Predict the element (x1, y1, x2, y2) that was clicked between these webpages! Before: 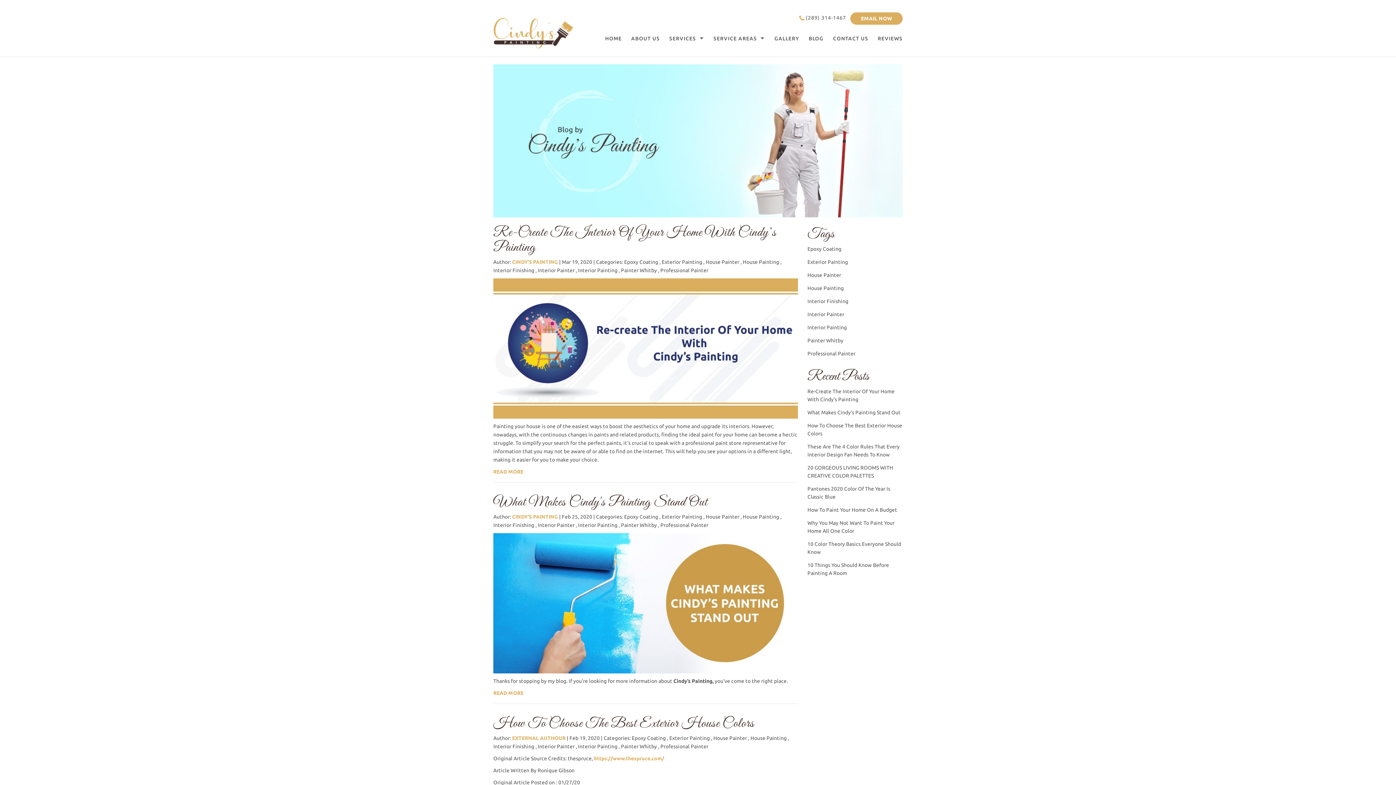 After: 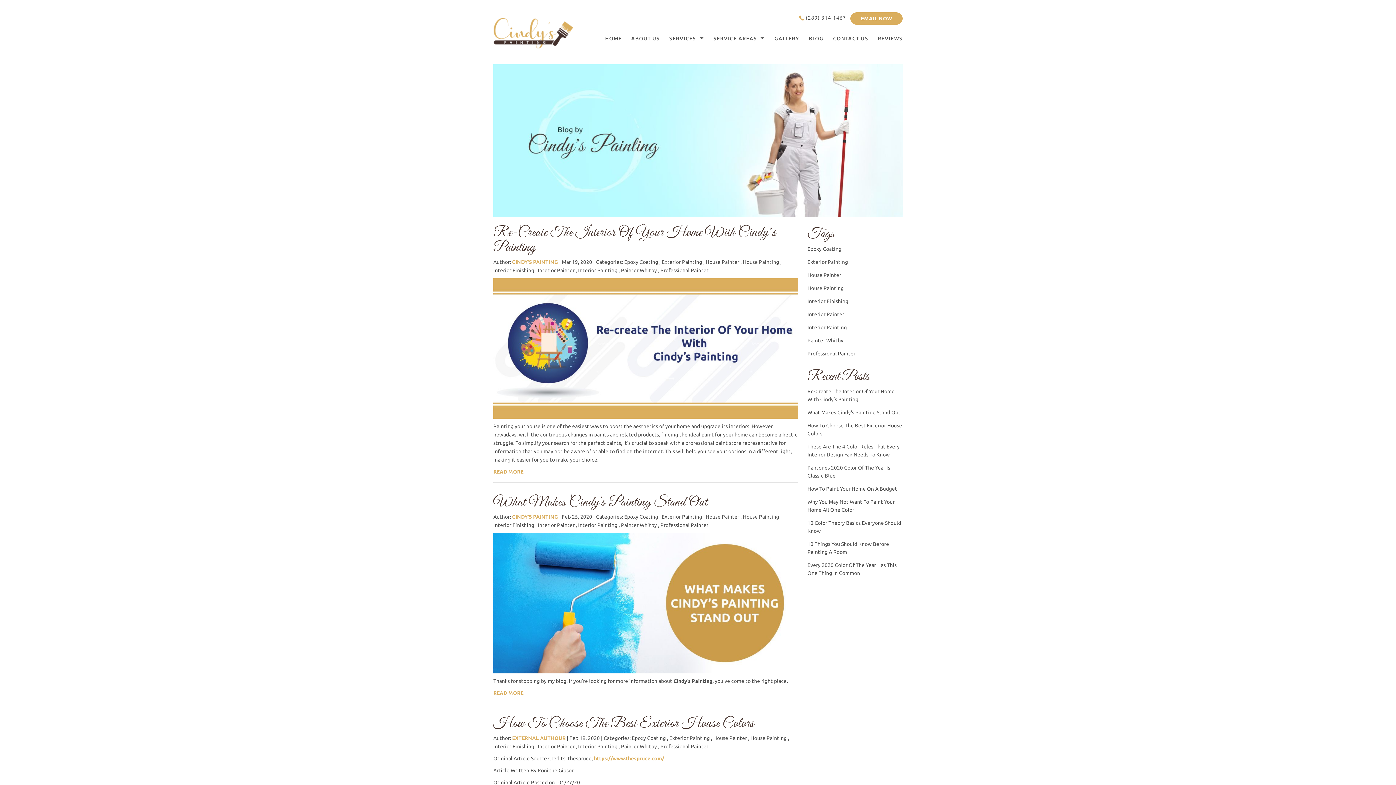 Action: label: Painter Whitby bbox: (807, 337, 843, 343)